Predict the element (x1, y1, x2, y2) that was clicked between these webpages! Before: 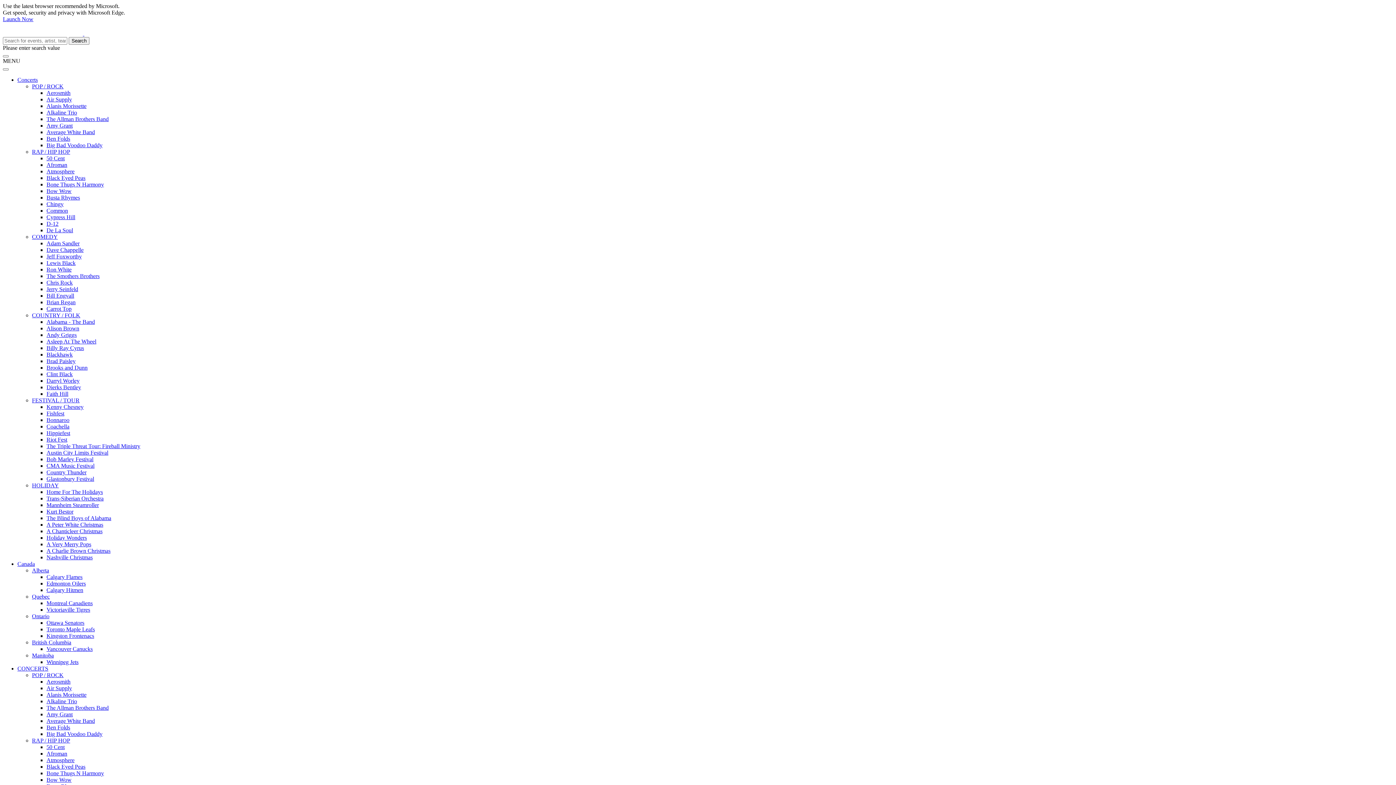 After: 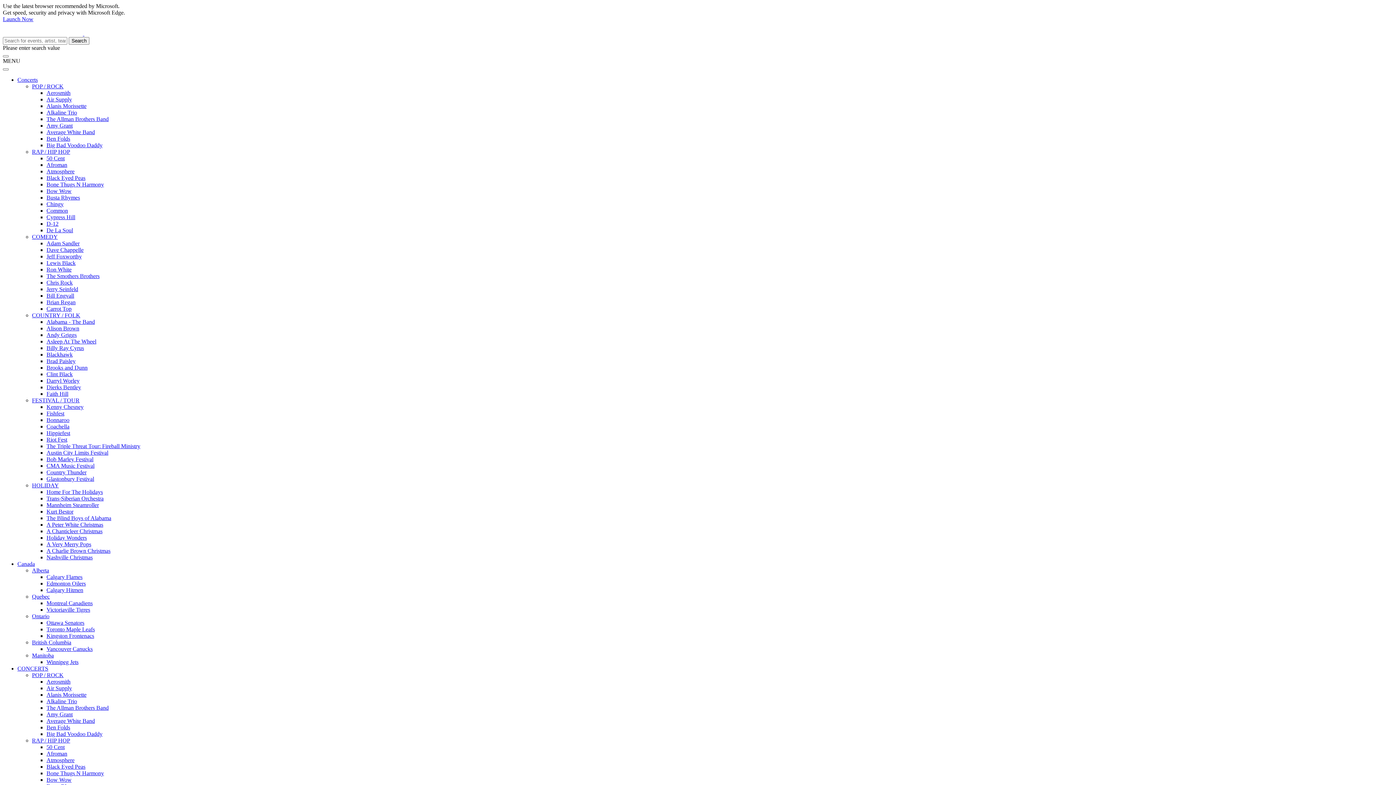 Action: label: 50 Cent bbox: (46, 744, 64, 750)